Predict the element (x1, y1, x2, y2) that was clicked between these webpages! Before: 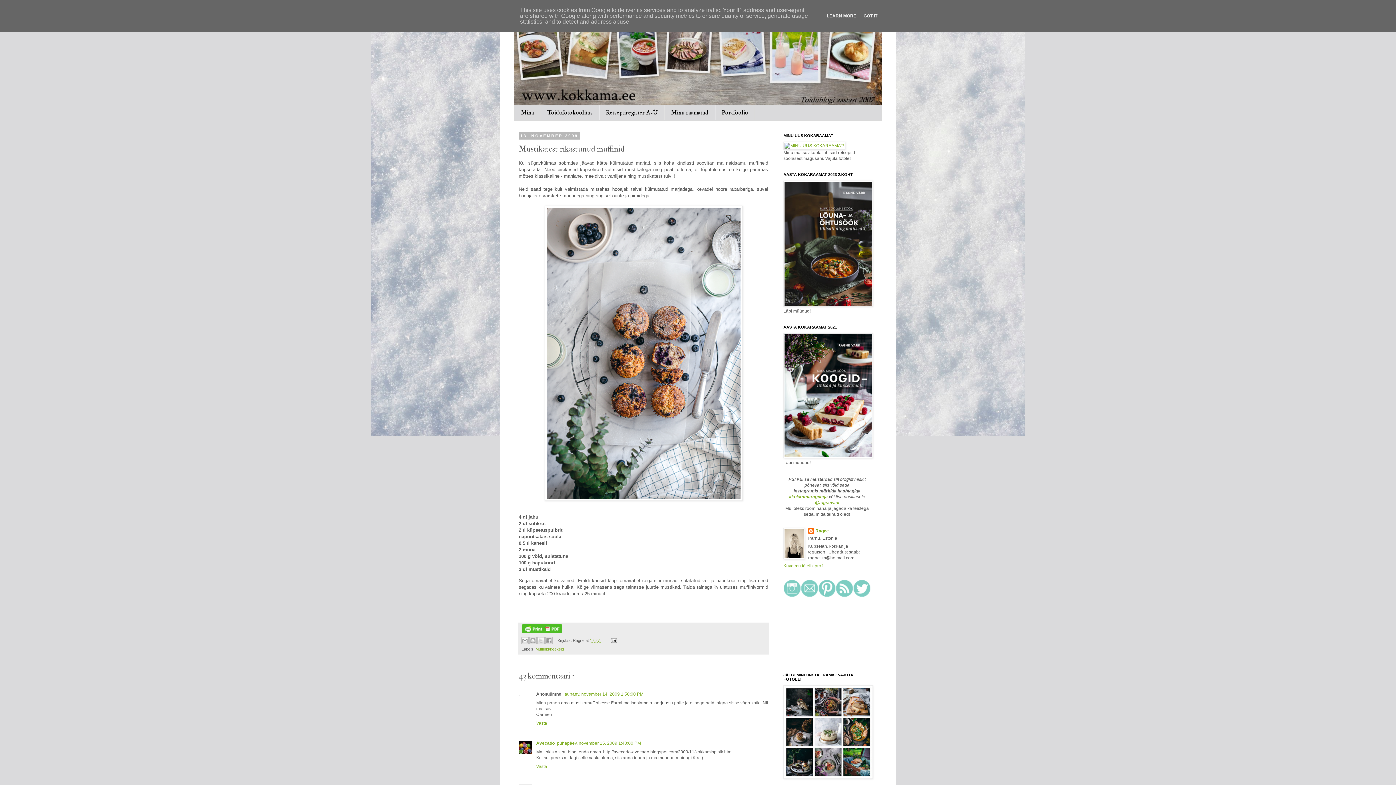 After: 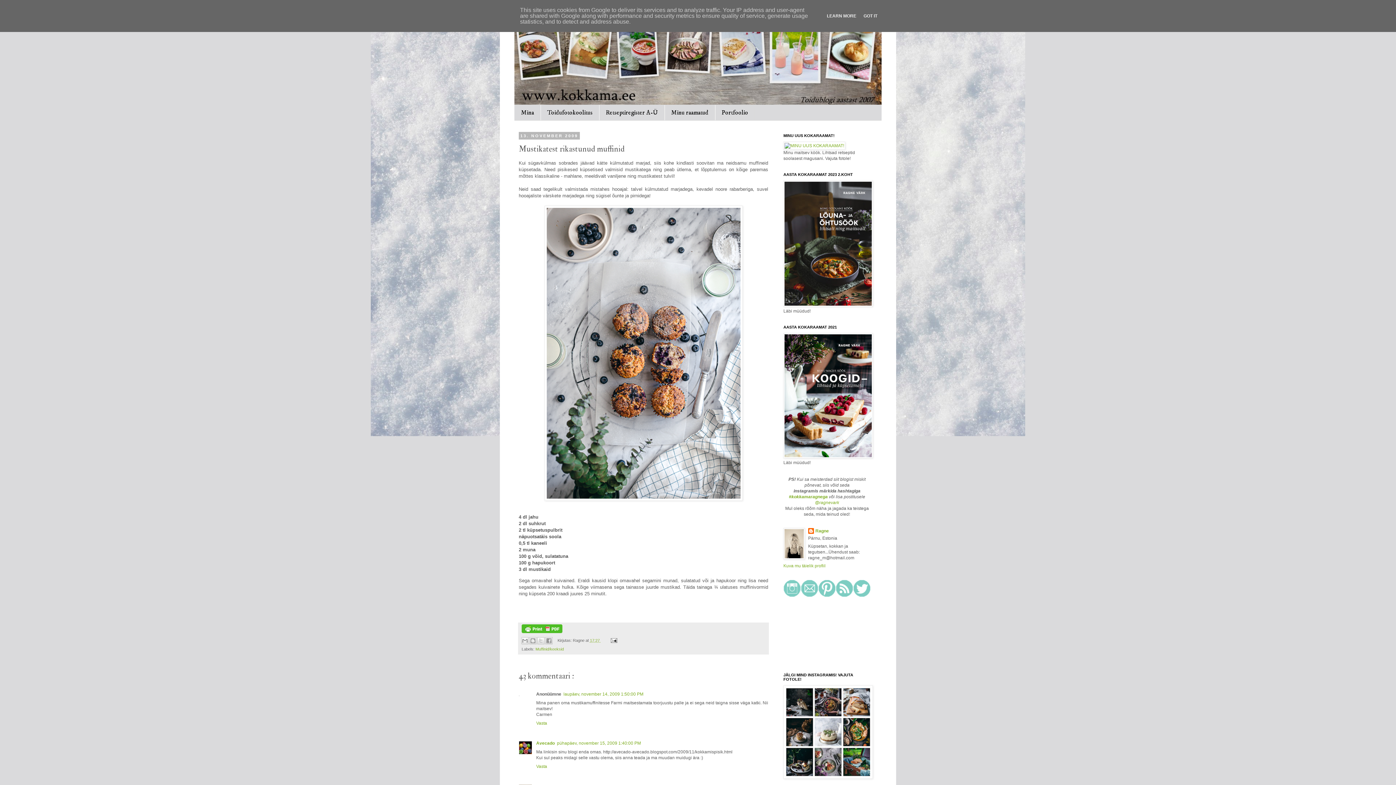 Action: bbox: (783, 593, 801, 598)